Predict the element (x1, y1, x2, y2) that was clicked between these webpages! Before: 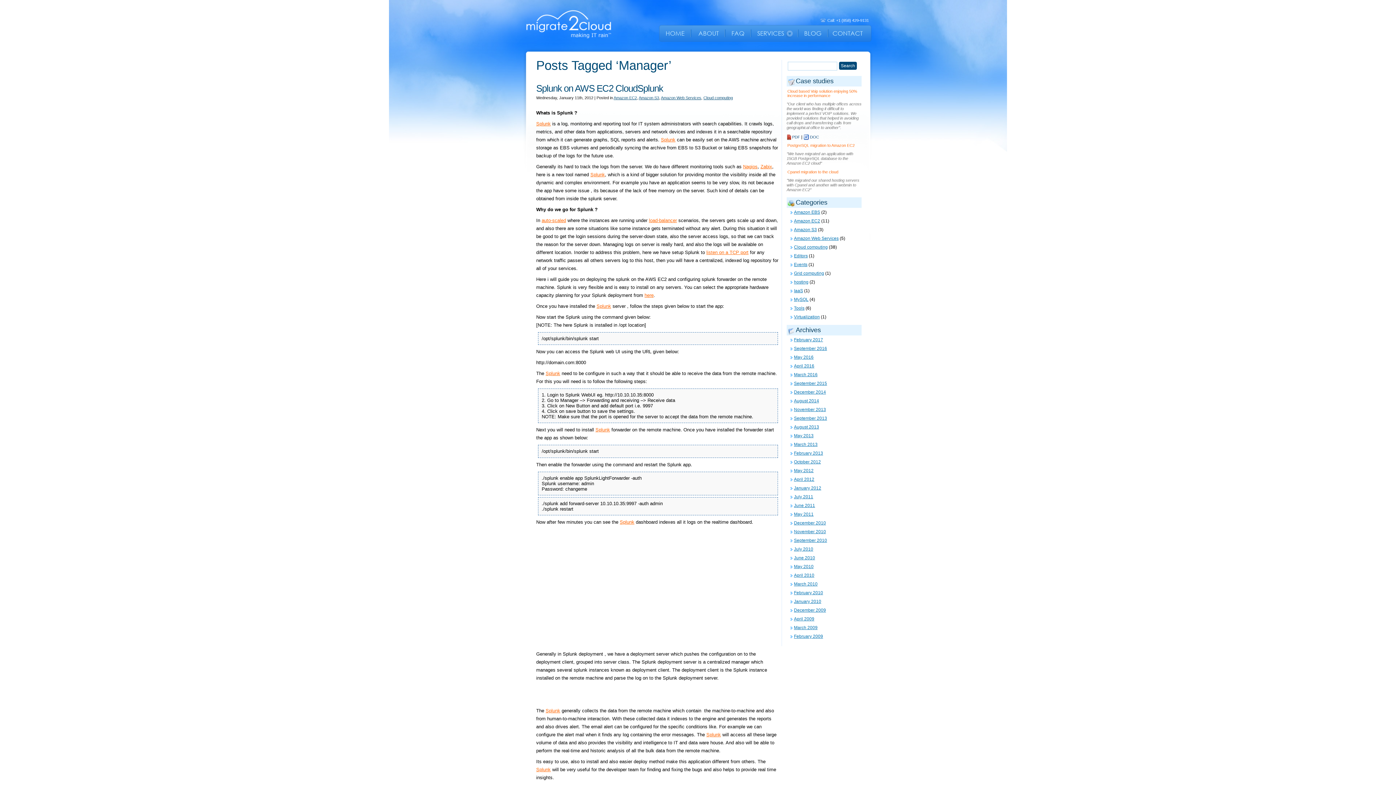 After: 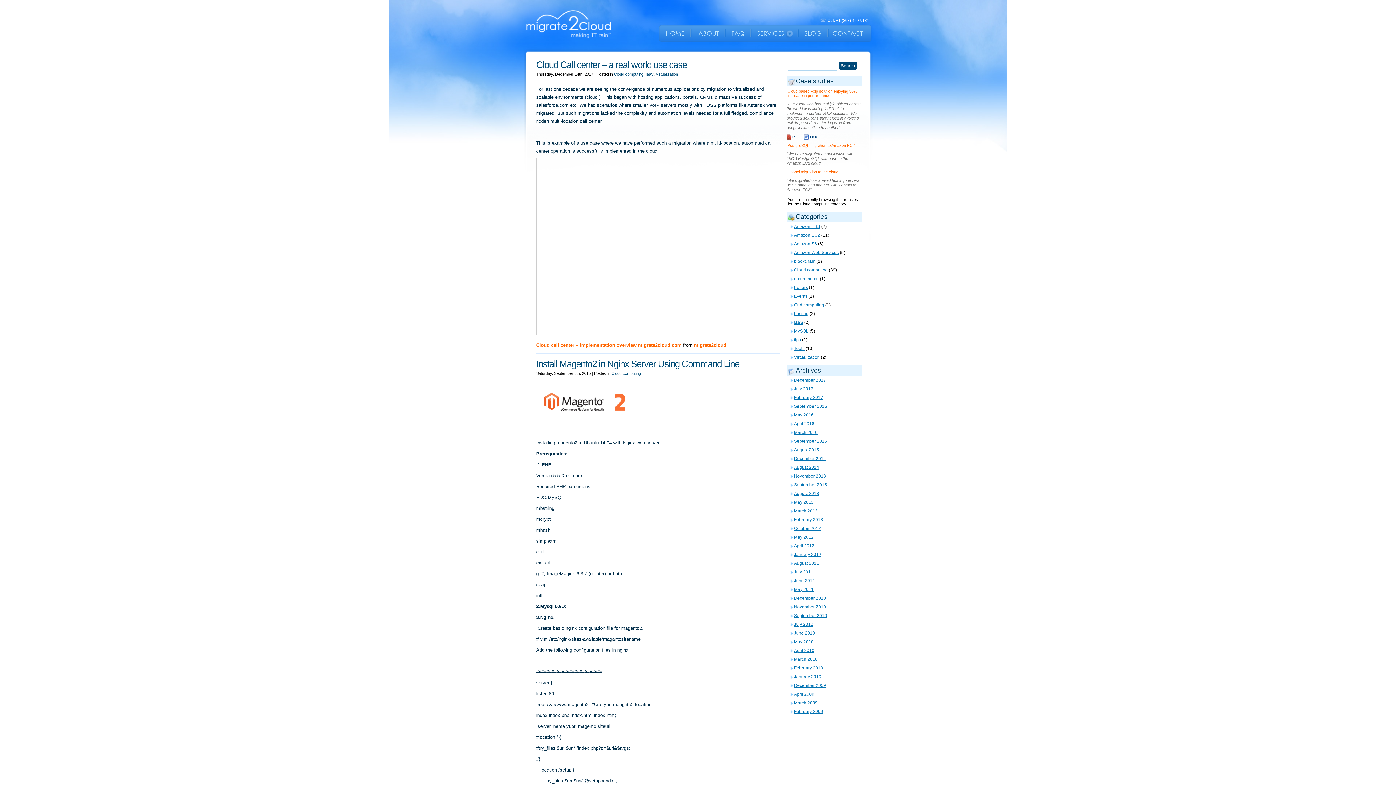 Action: bbox: (703, 95, 733, 100) label: Cloud computing